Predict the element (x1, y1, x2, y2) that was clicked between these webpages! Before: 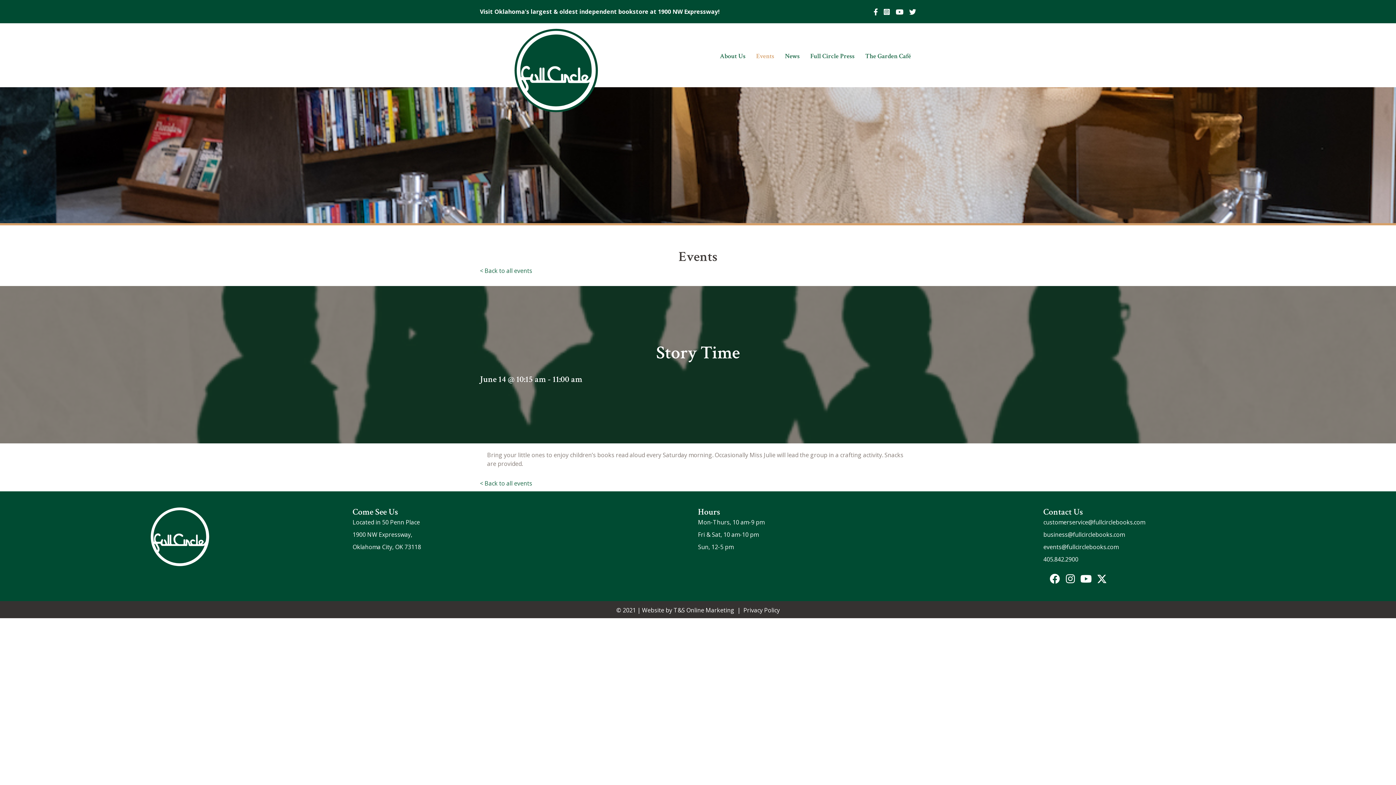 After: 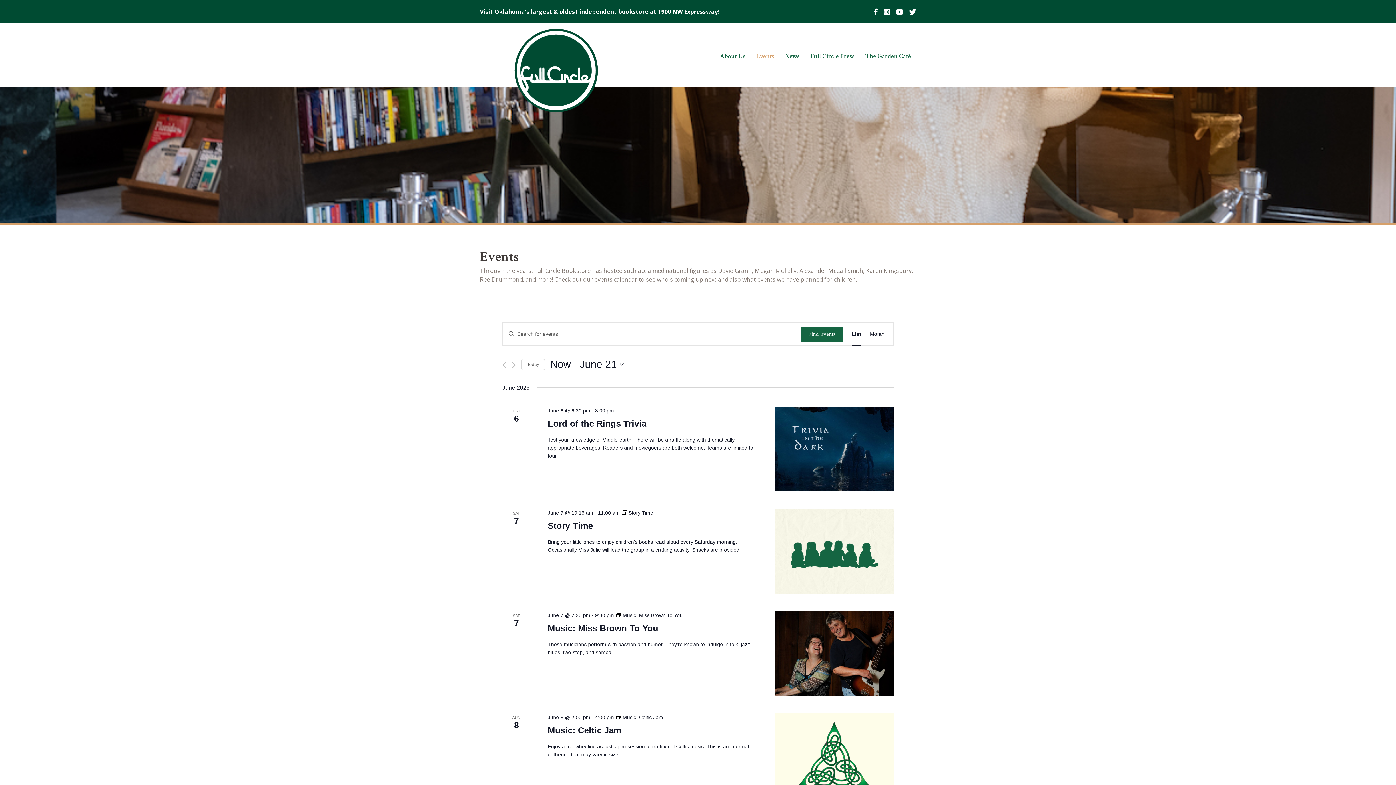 Action: label: < Back to all events bbox: (480, 479, 532, 487)